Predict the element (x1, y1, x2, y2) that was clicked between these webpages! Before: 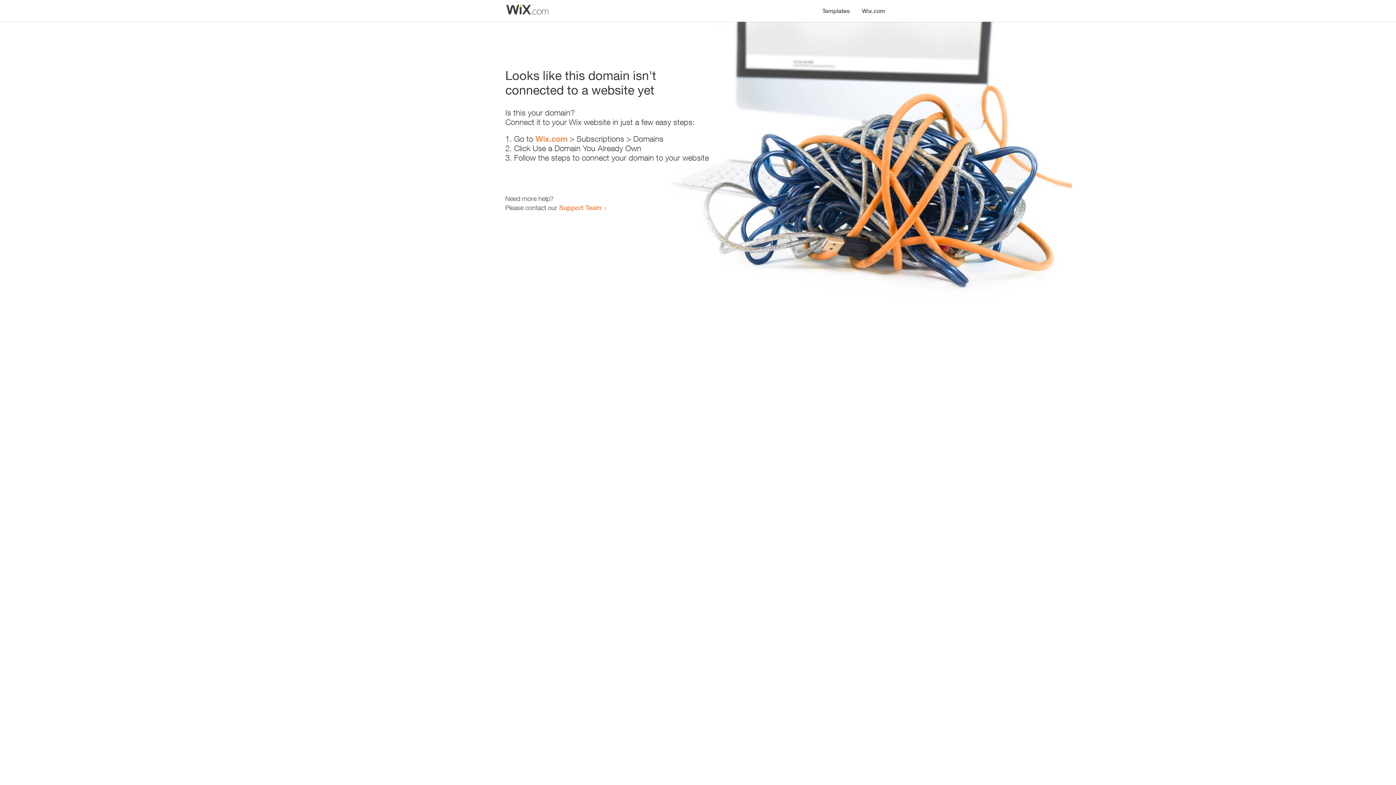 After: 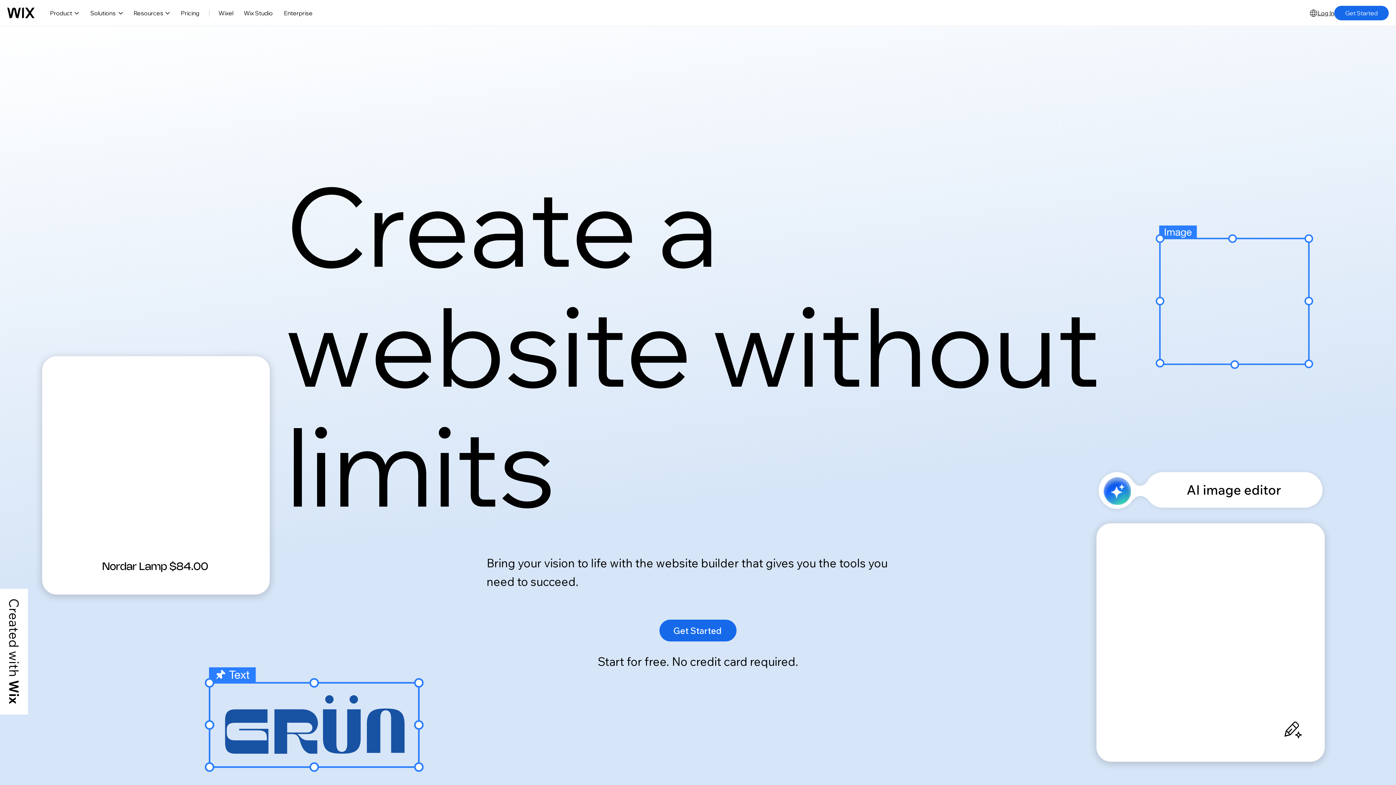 Action: bbox: (535, 134, 567, 143) label: Wix.com